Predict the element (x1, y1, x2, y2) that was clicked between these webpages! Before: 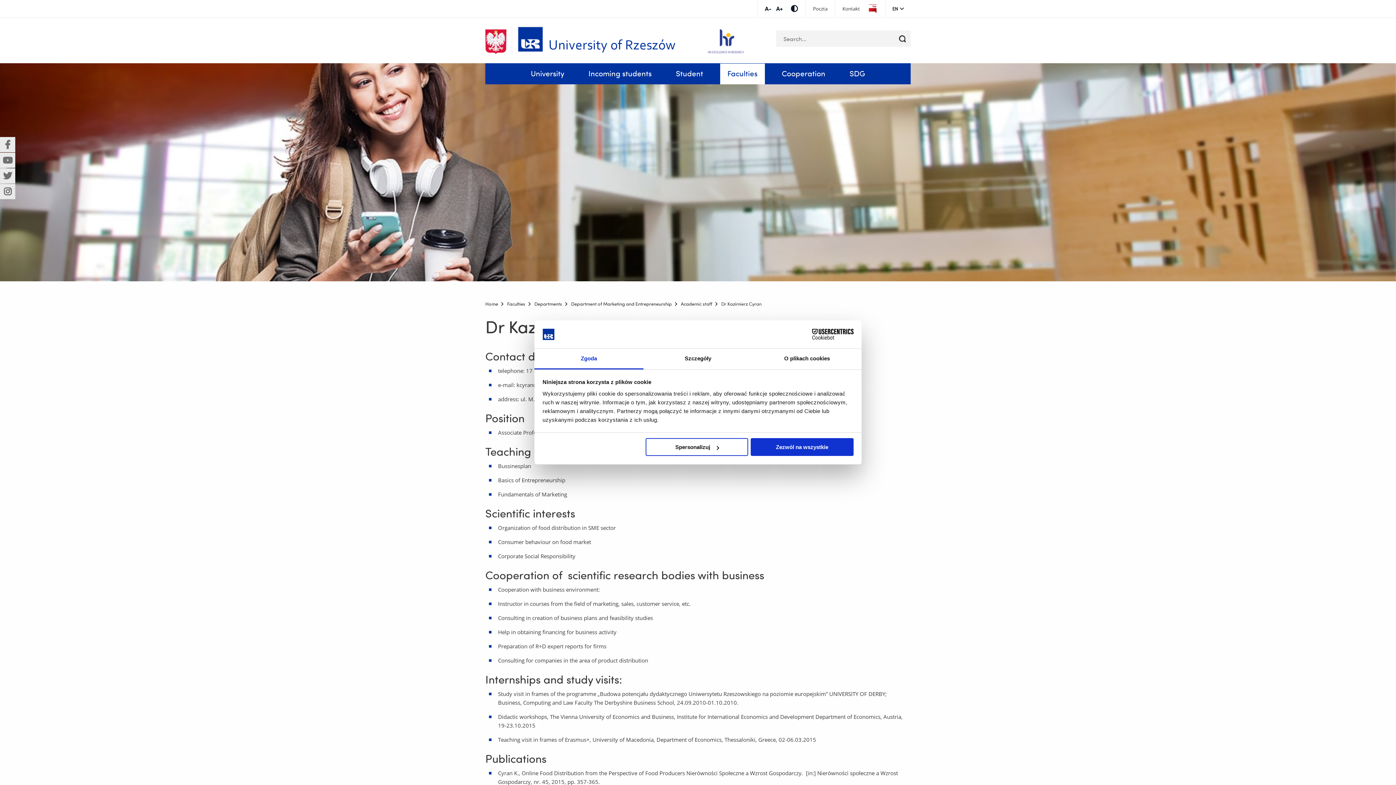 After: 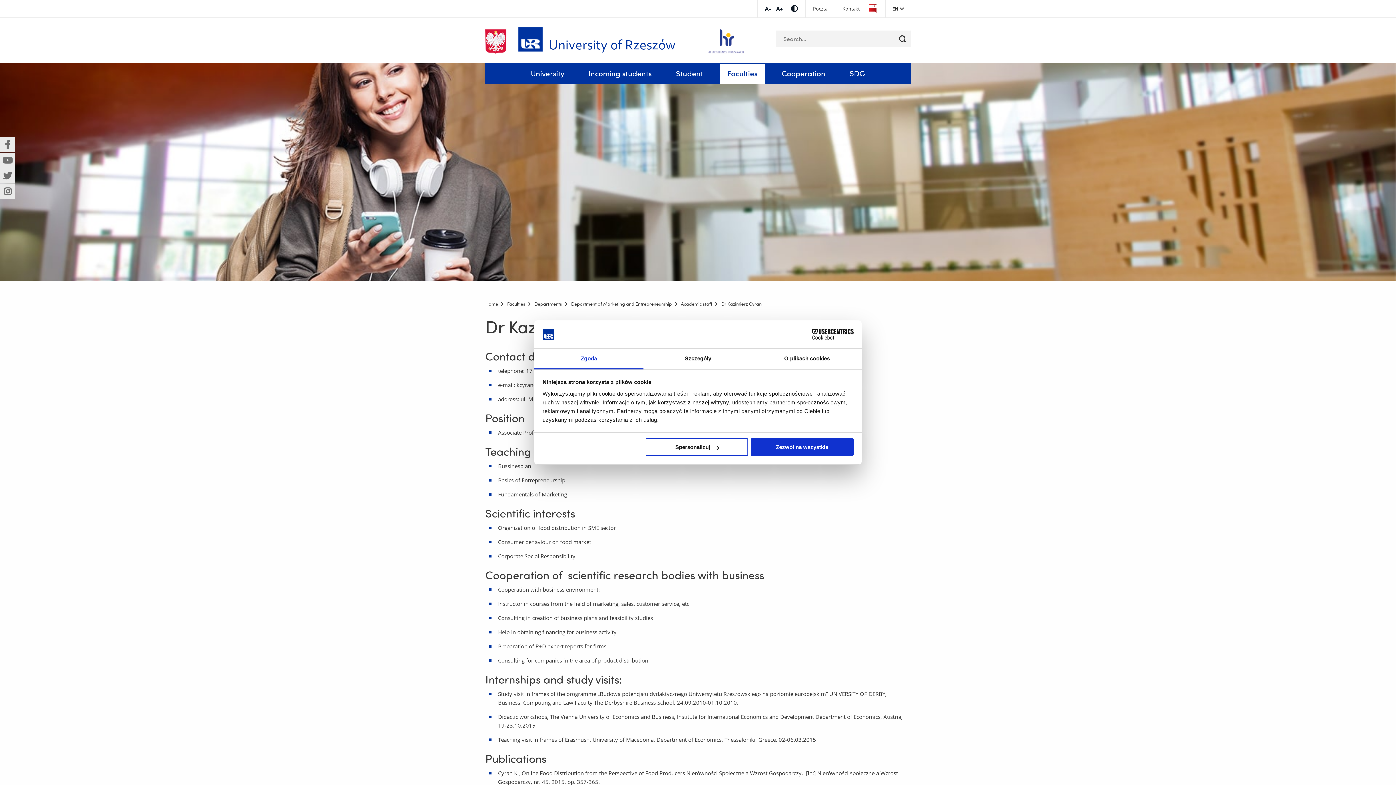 Action: label: Kontakt bbox: (842, 6, 860, 11)